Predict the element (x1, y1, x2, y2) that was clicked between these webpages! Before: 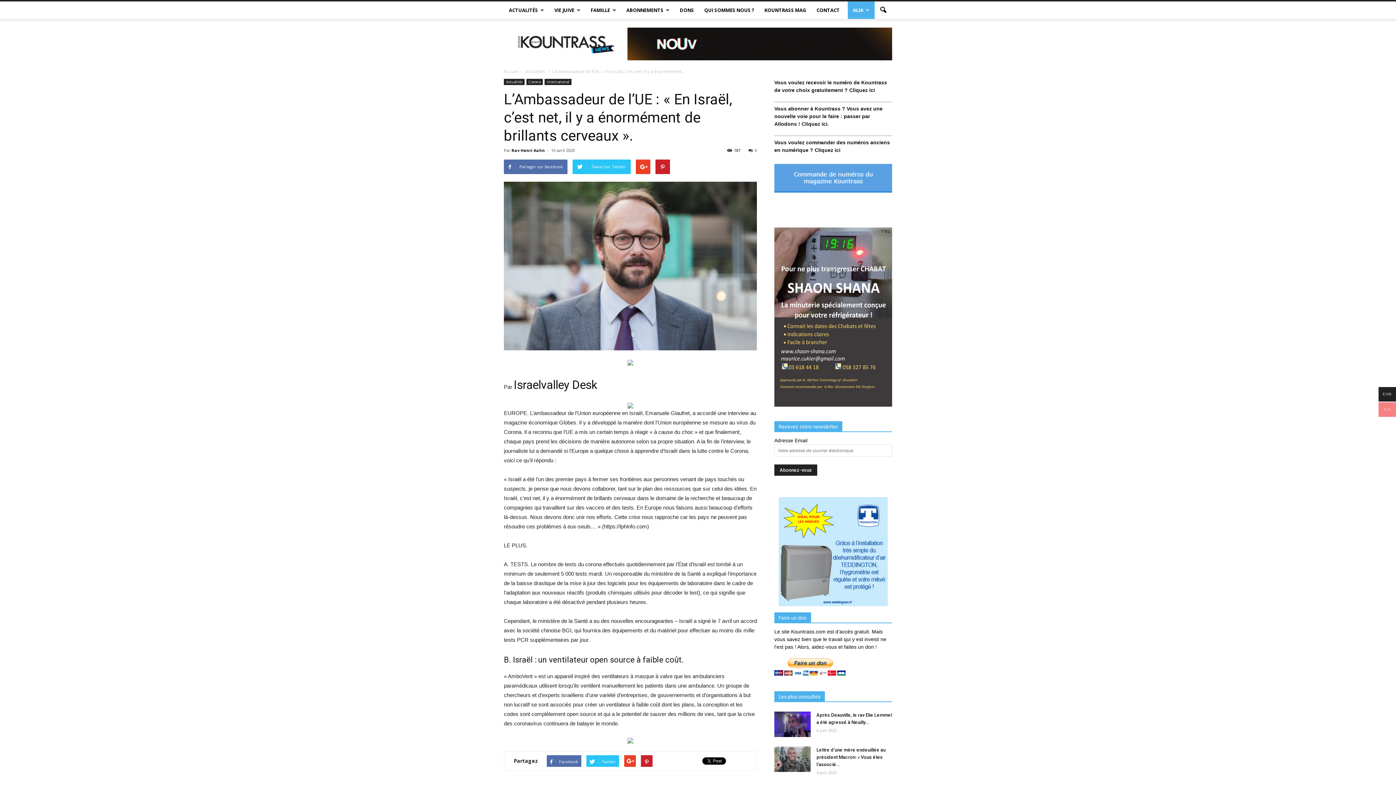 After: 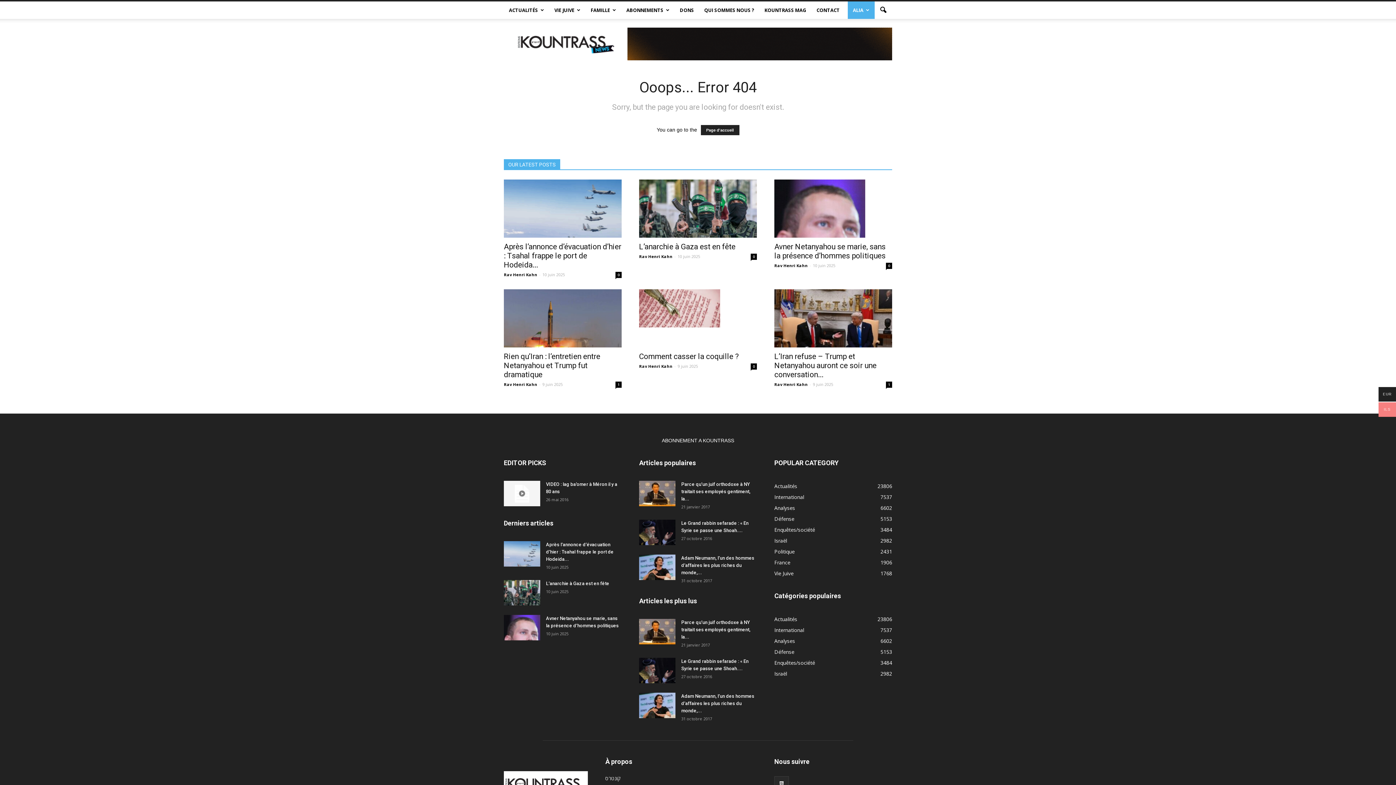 Action: bbox: (627, 402, 633, 408)